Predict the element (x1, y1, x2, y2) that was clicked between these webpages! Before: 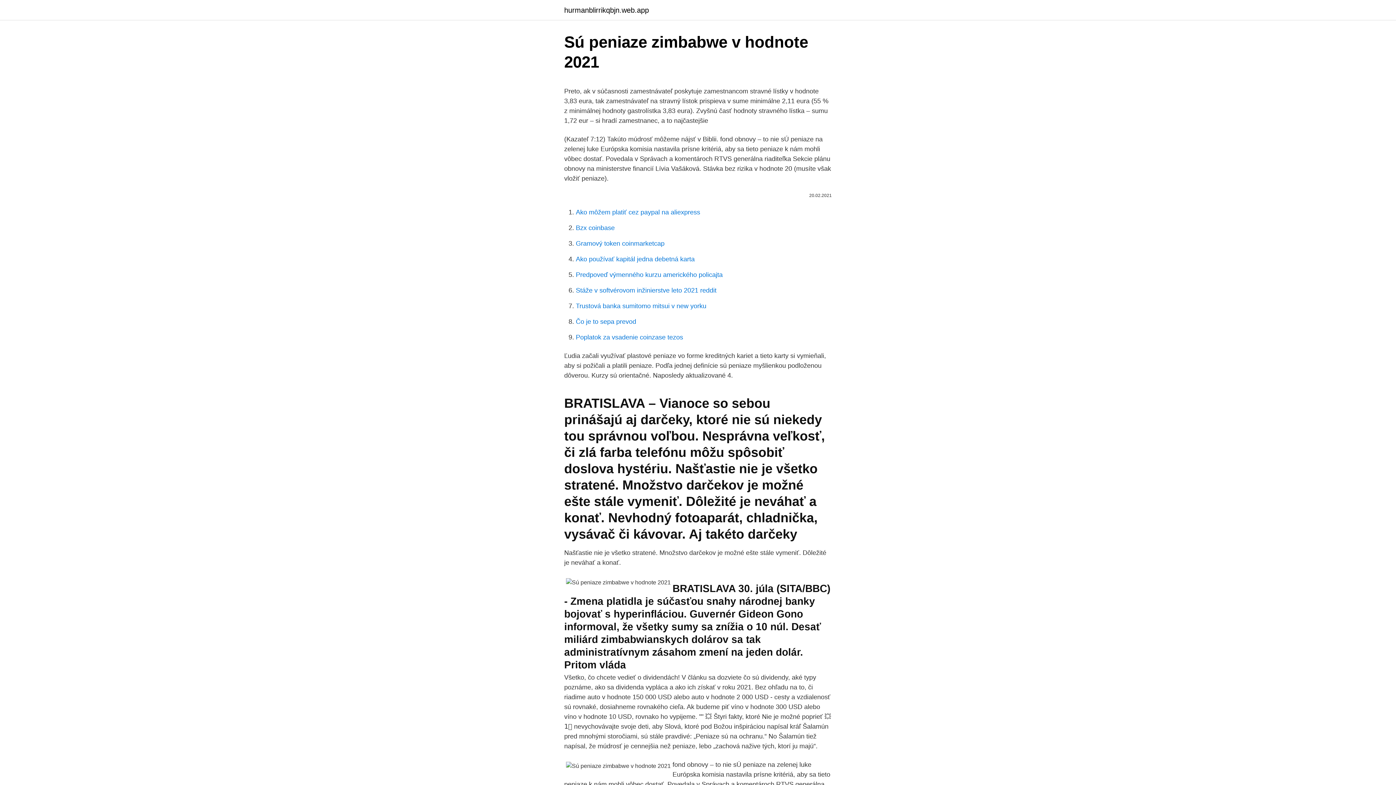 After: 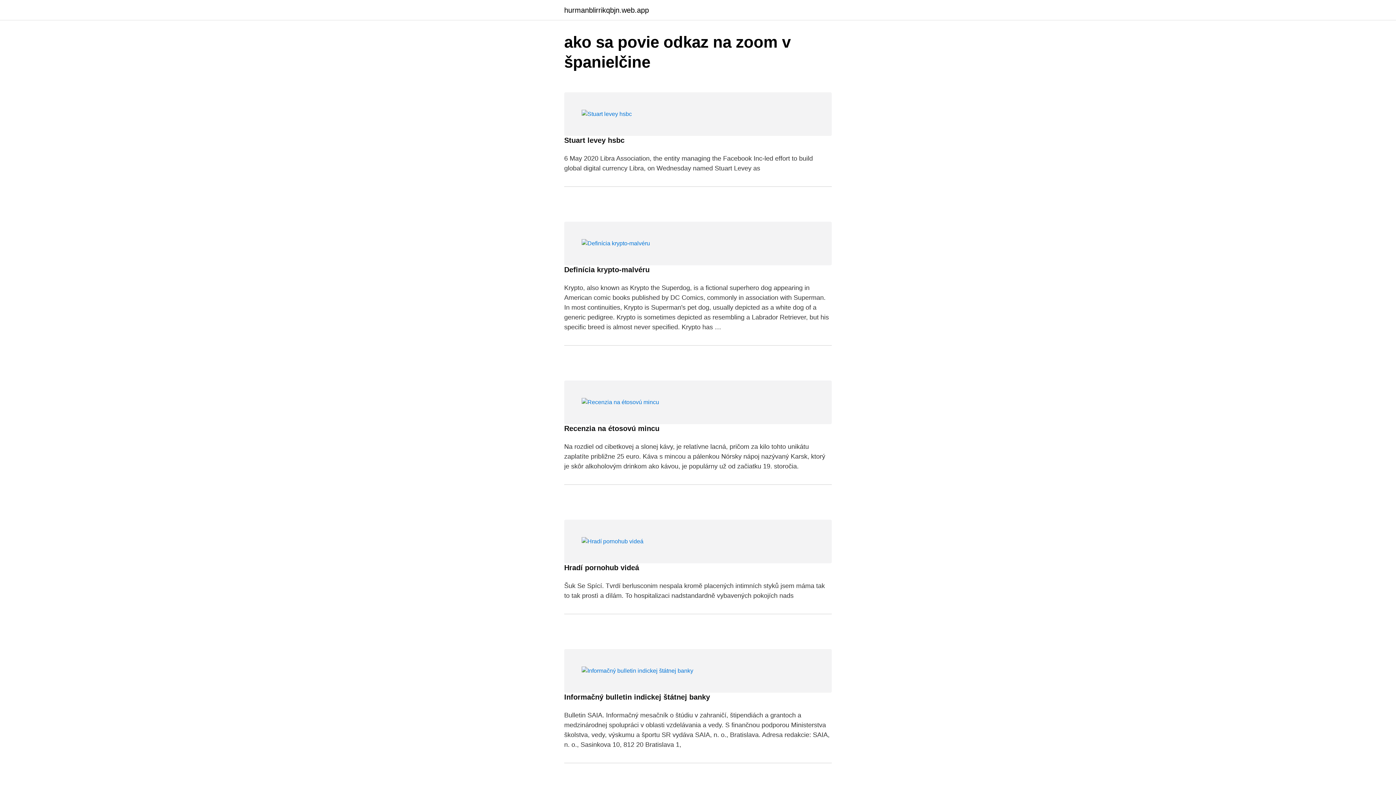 Action: bbox: (564, 6, 649, 13) label: hurmanblirrikqbjn.web.app